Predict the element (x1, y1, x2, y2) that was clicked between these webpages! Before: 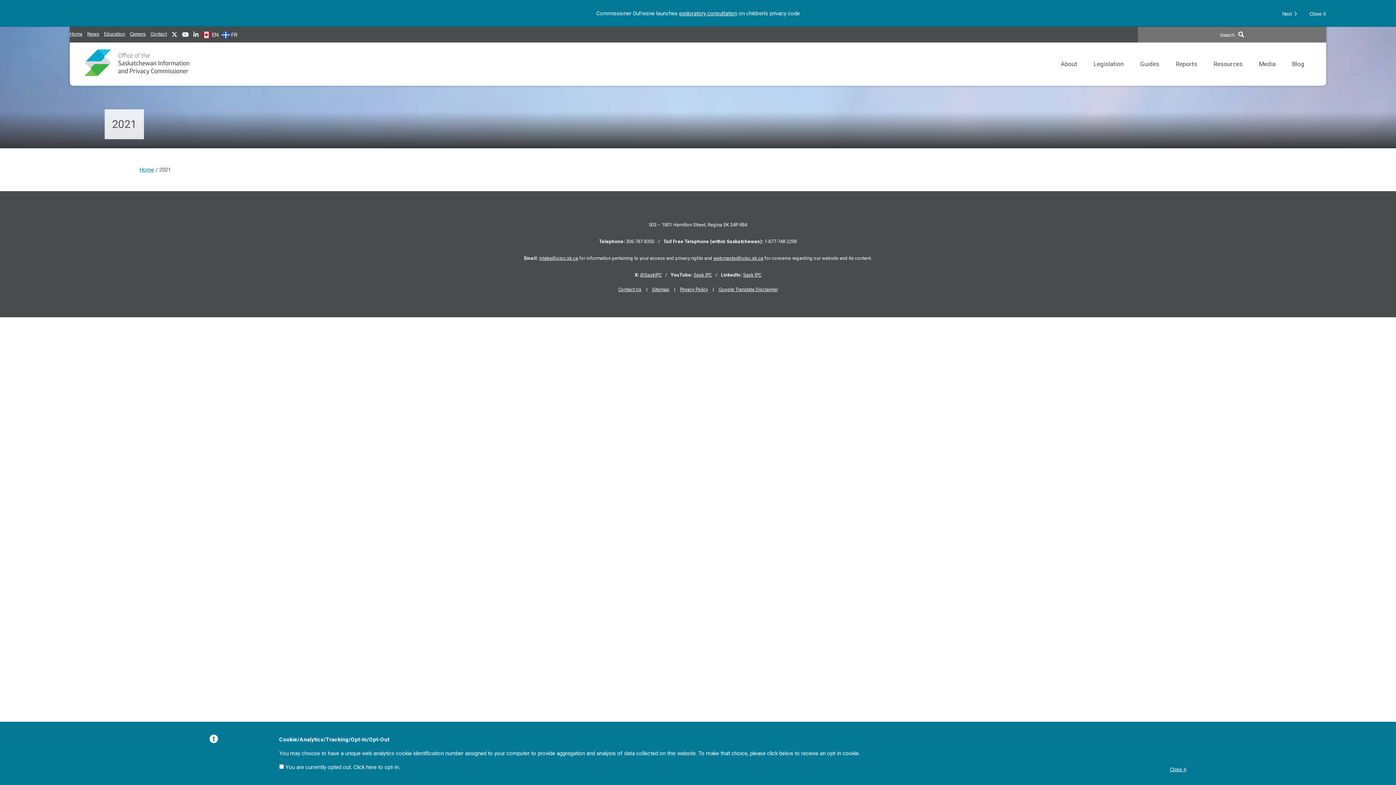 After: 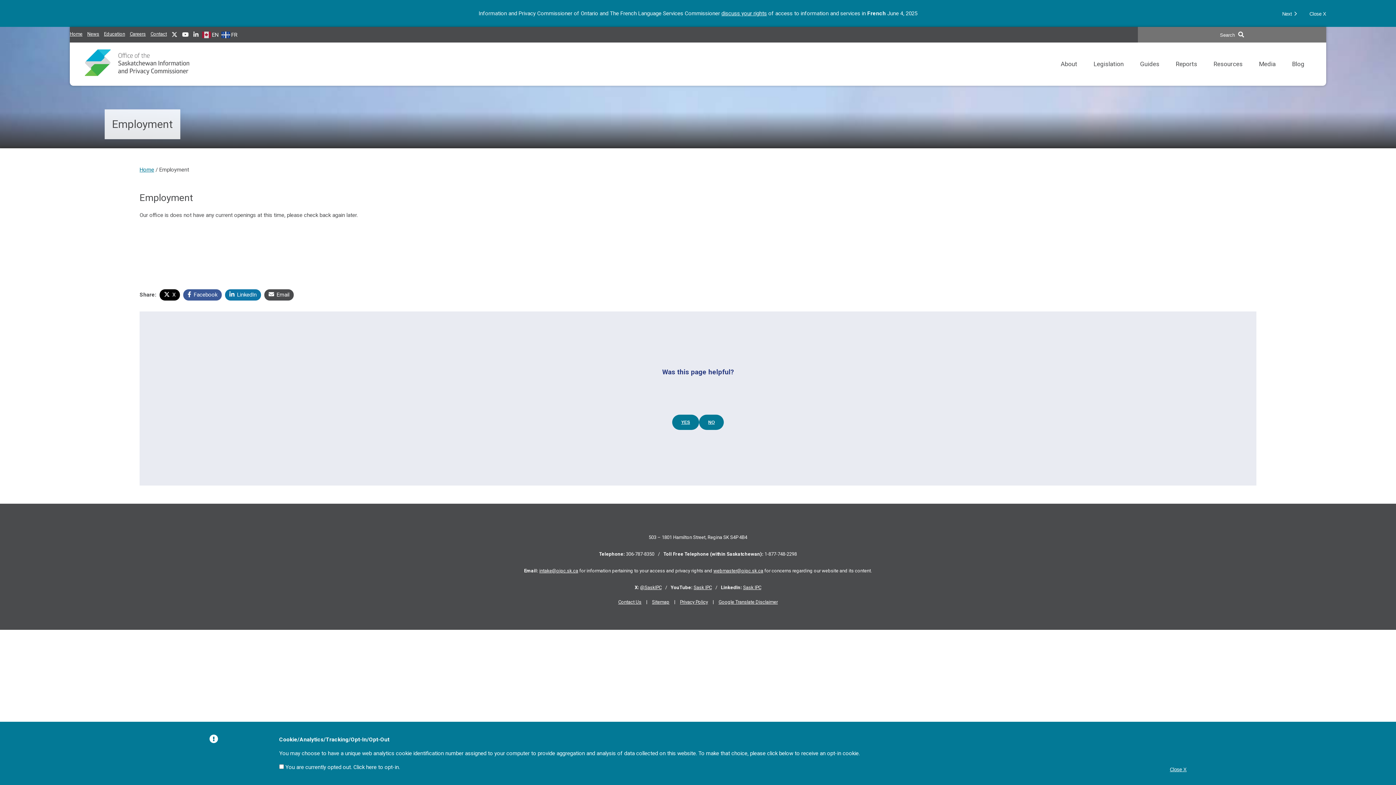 Action: label: IPC career opportunities bbox: (129, 31, 145, 36)